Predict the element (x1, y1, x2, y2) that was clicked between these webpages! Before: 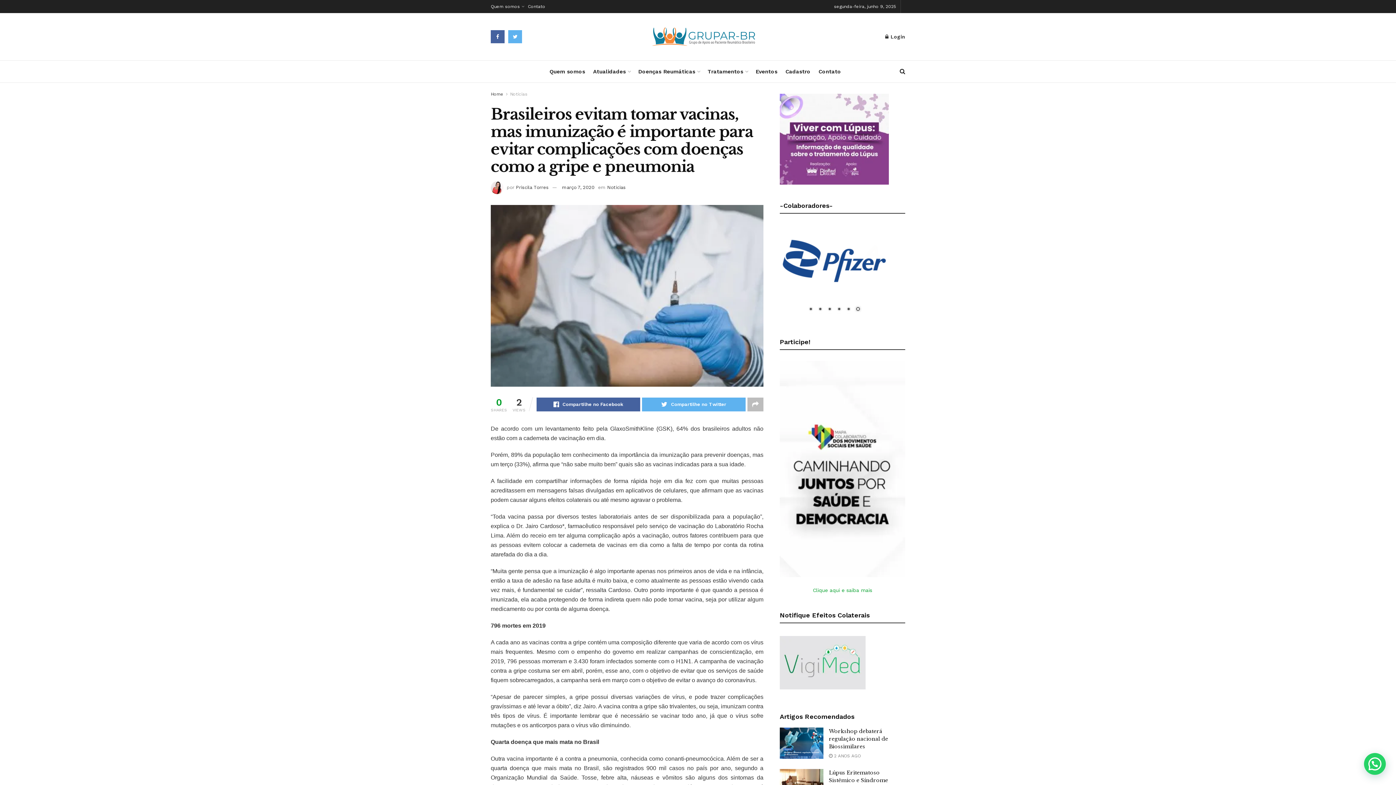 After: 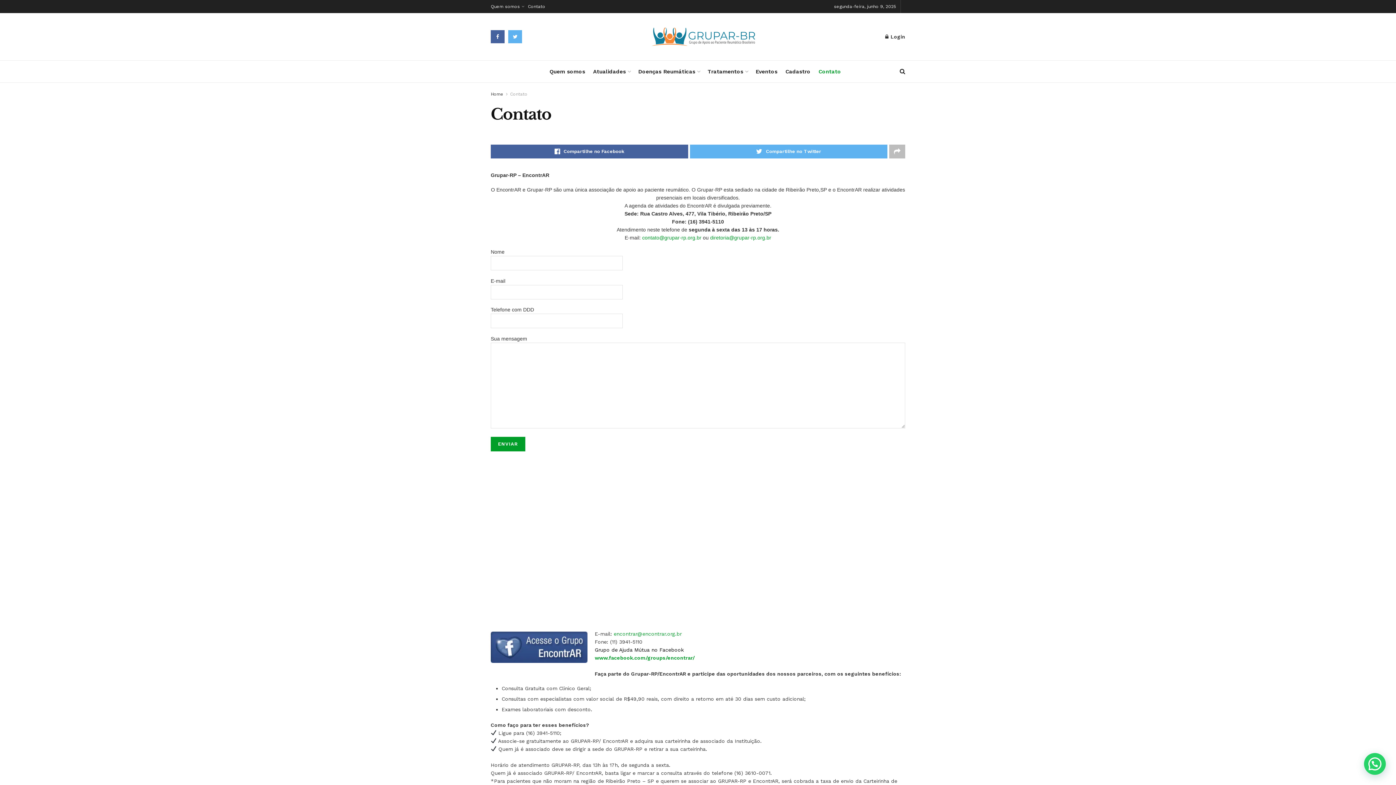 Action: label: Contato bbox: (818, 60, 841, 82)